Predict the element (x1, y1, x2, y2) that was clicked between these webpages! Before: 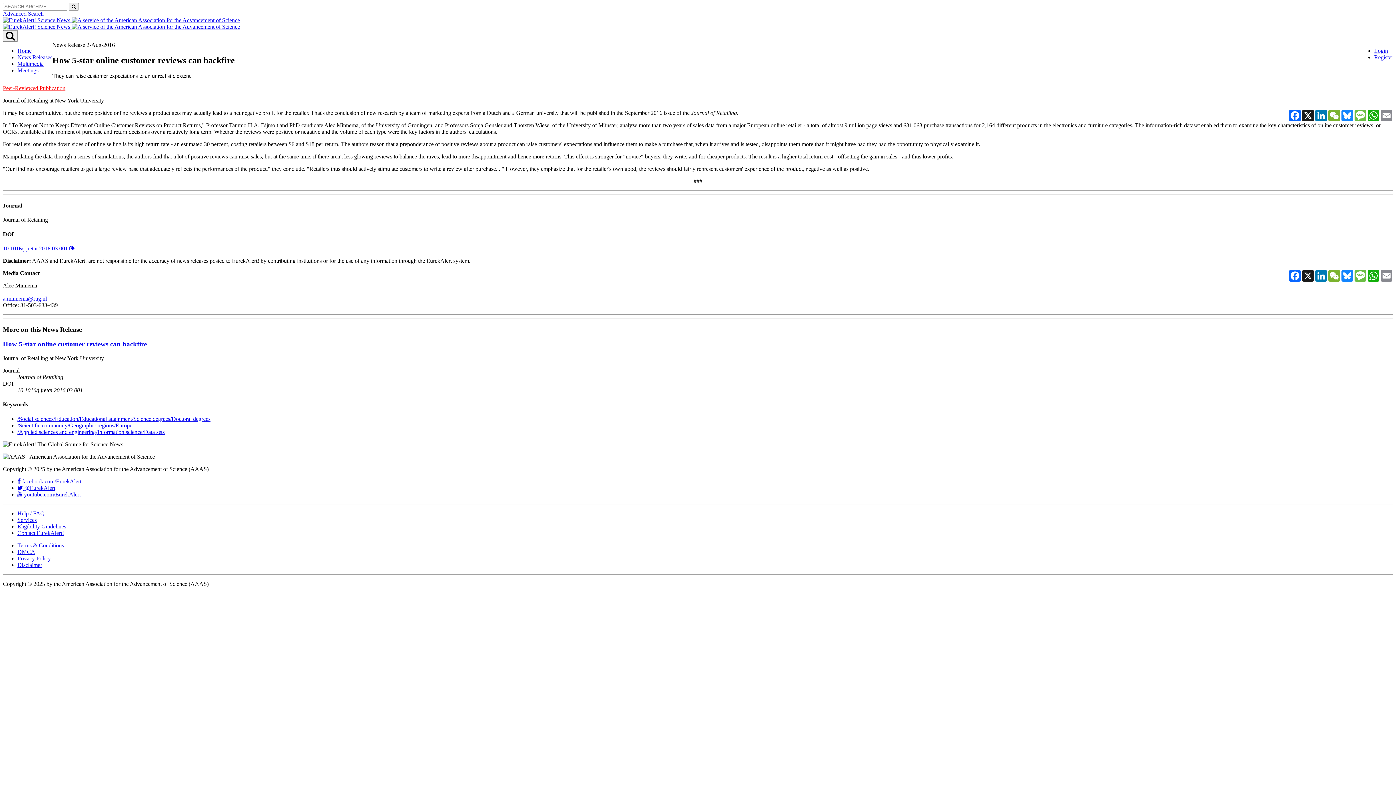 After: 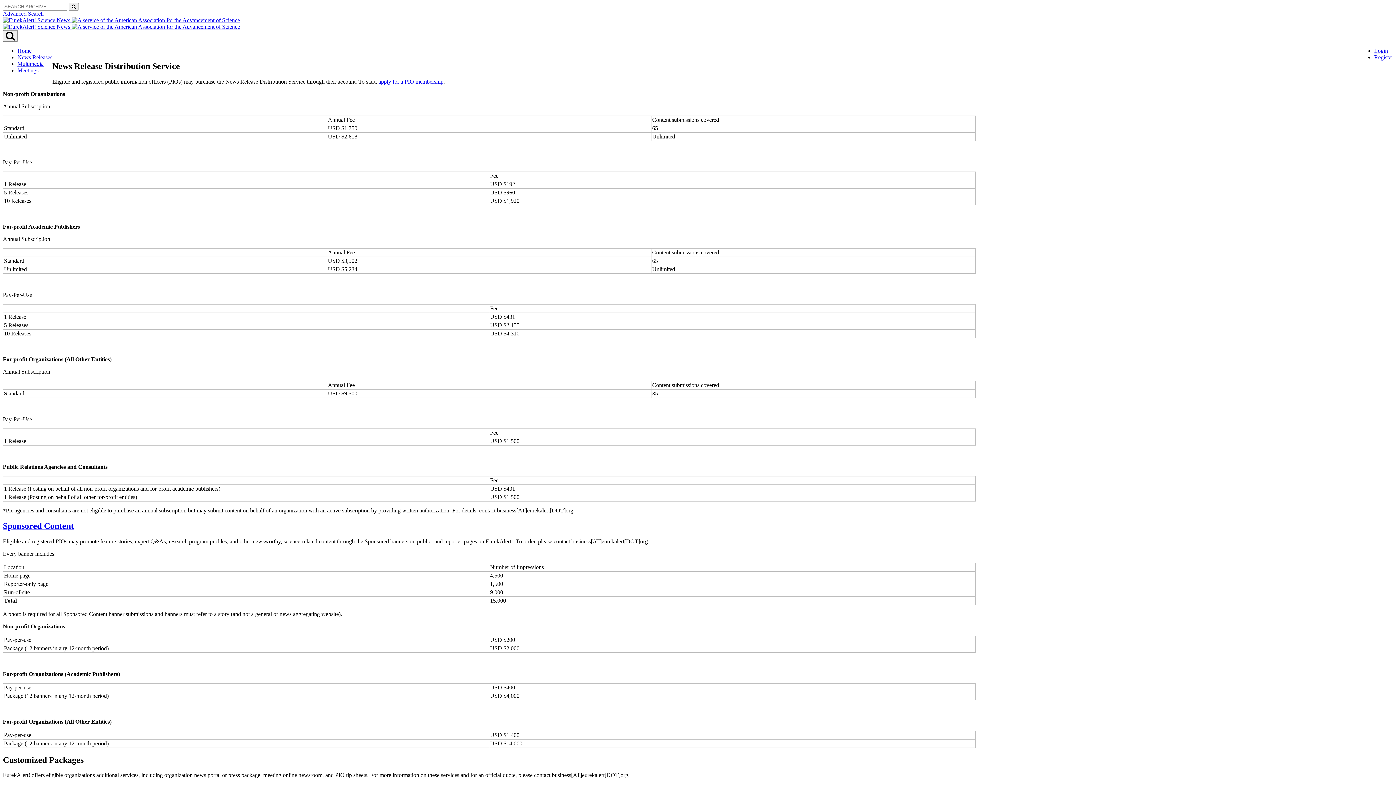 Action: label: Services bbox: (17, 516, 36, 523)